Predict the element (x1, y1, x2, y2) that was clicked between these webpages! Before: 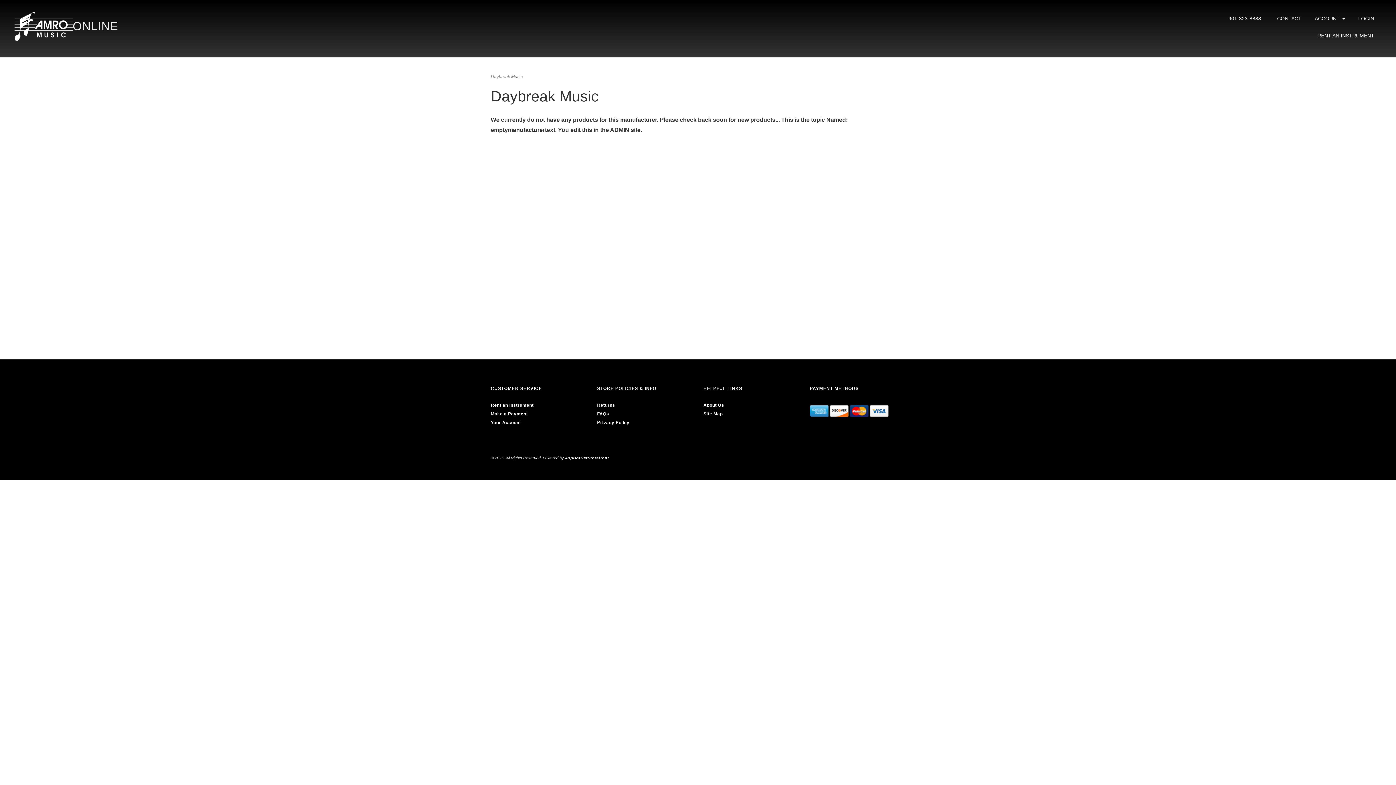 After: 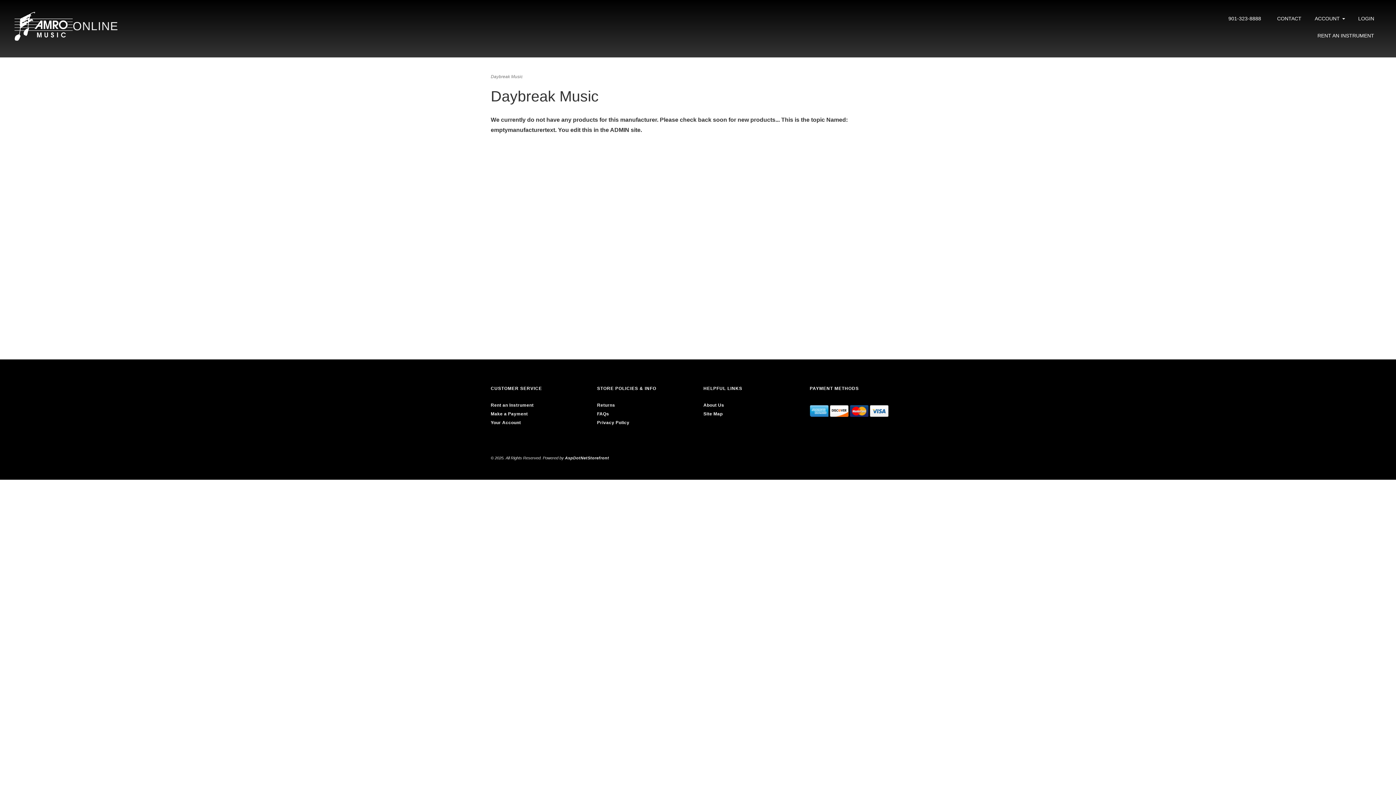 Action: label: 901-323-8888 bbox: (1221, 9, 1268, 27)